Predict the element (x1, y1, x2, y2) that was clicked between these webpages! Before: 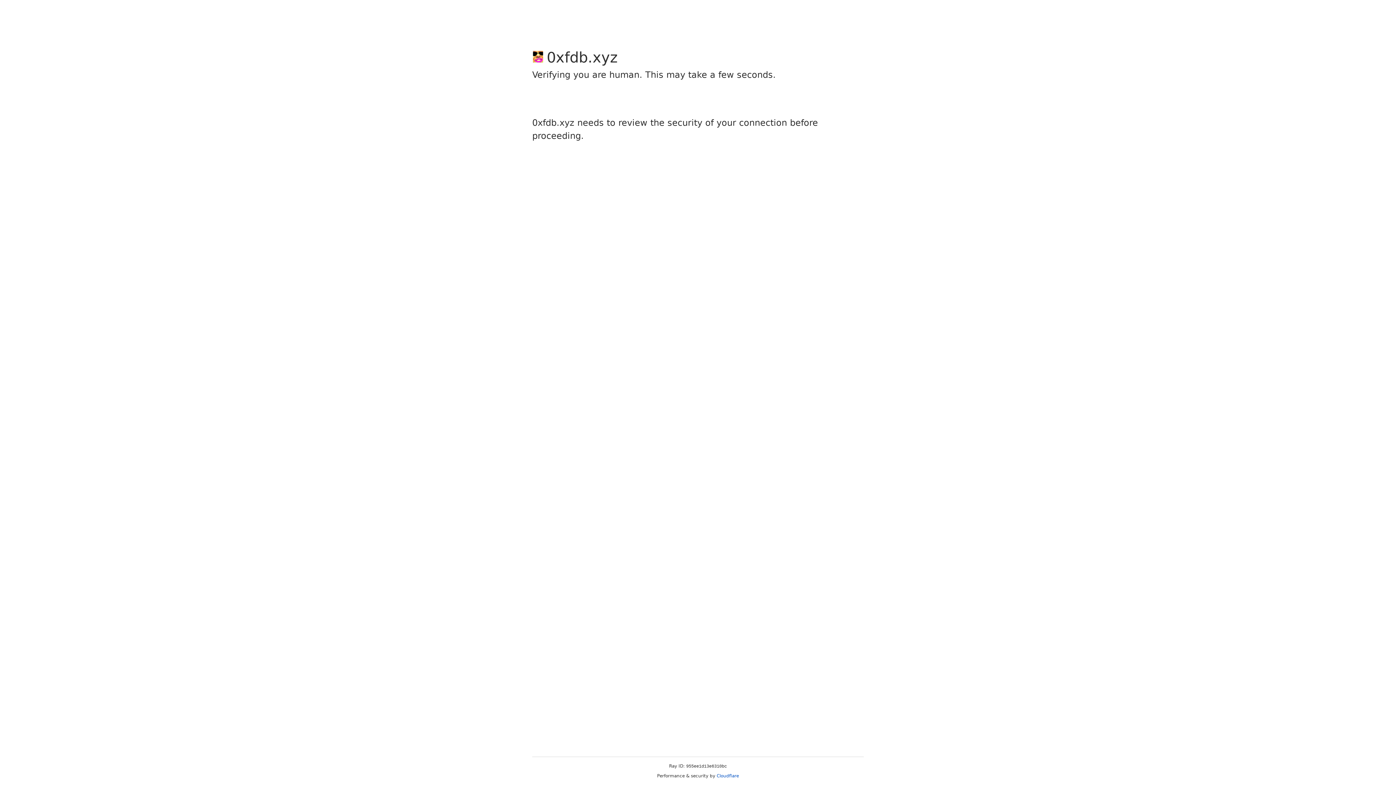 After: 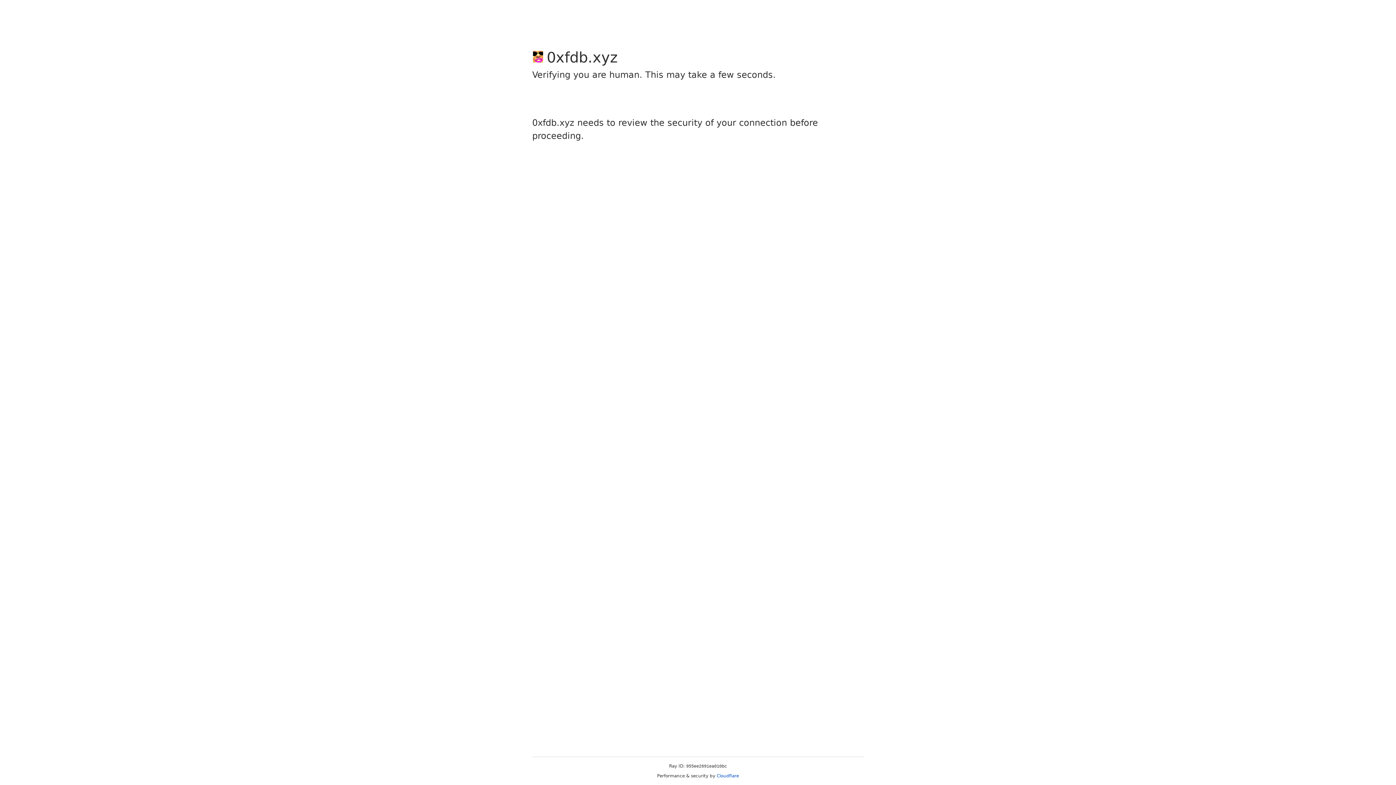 Action: label: Cloudflare bbox: (716, 773, 739, 778)